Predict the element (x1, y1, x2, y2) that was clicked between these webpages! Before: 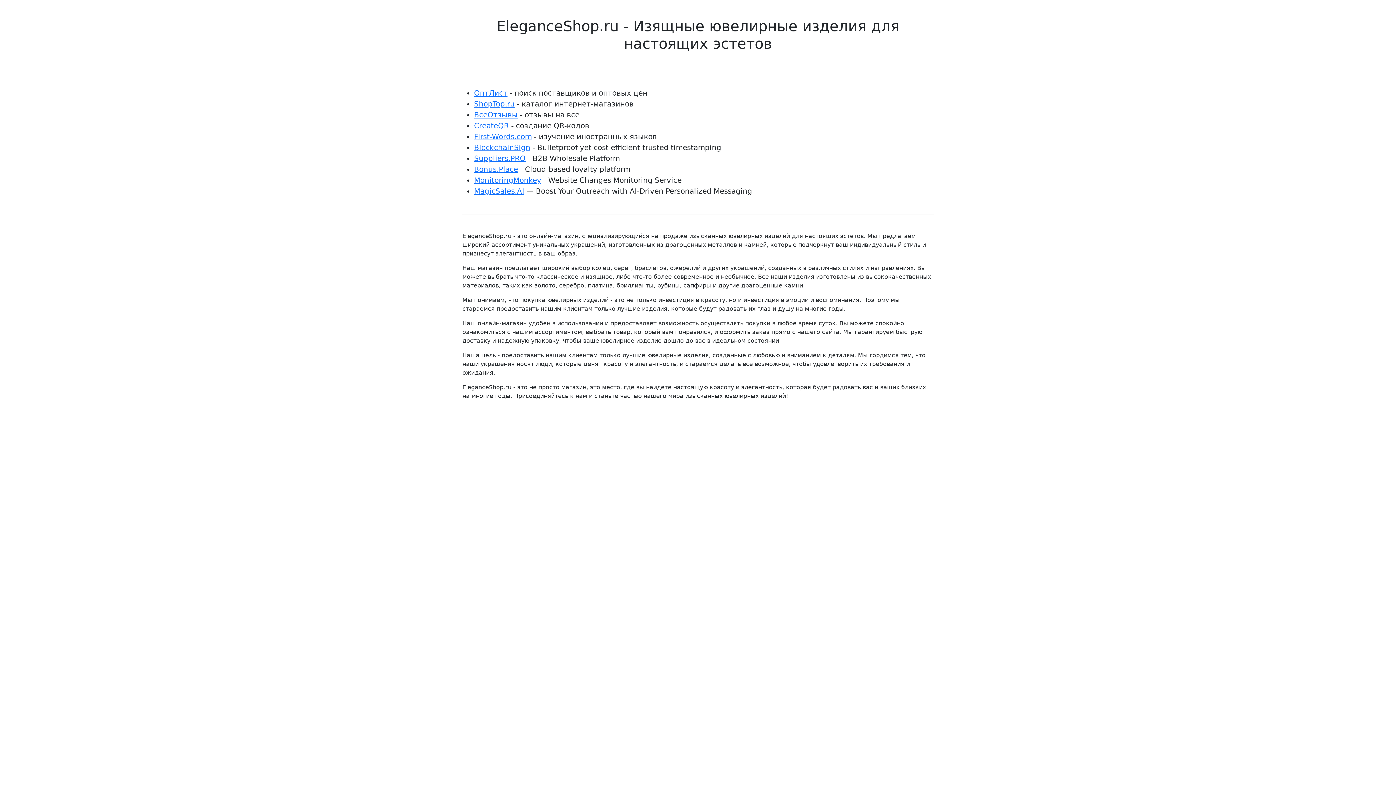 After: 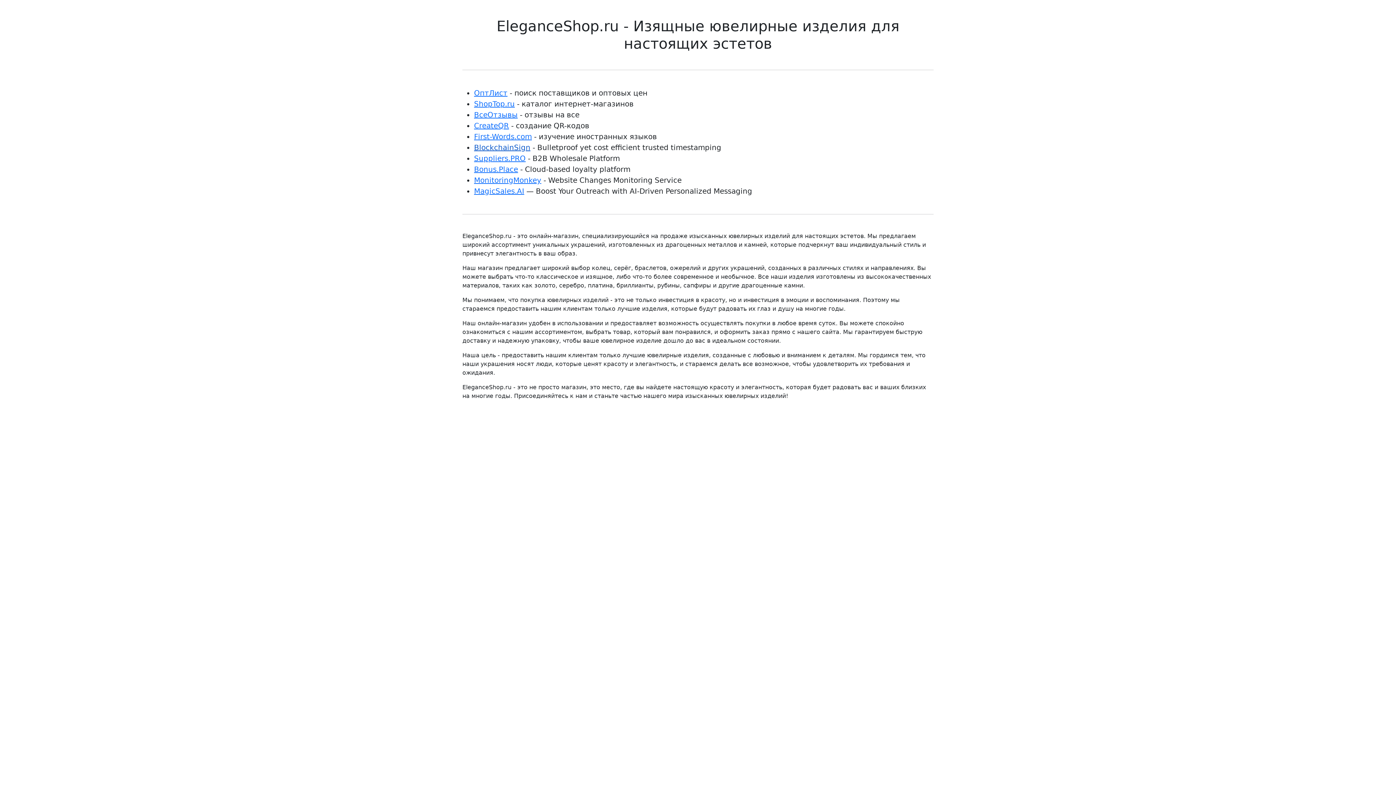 Action: bbox: (474, 143, 530, 152) label: BlockchainSign